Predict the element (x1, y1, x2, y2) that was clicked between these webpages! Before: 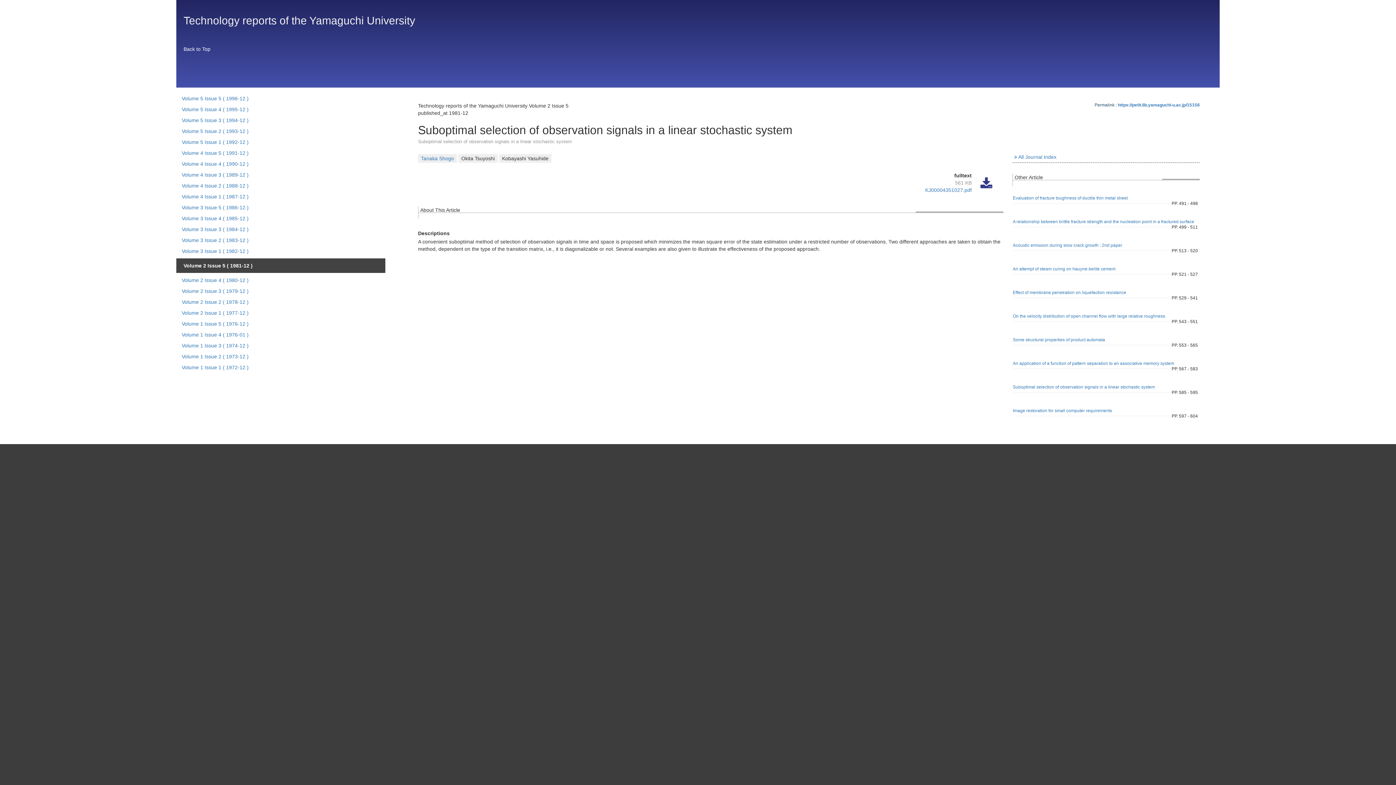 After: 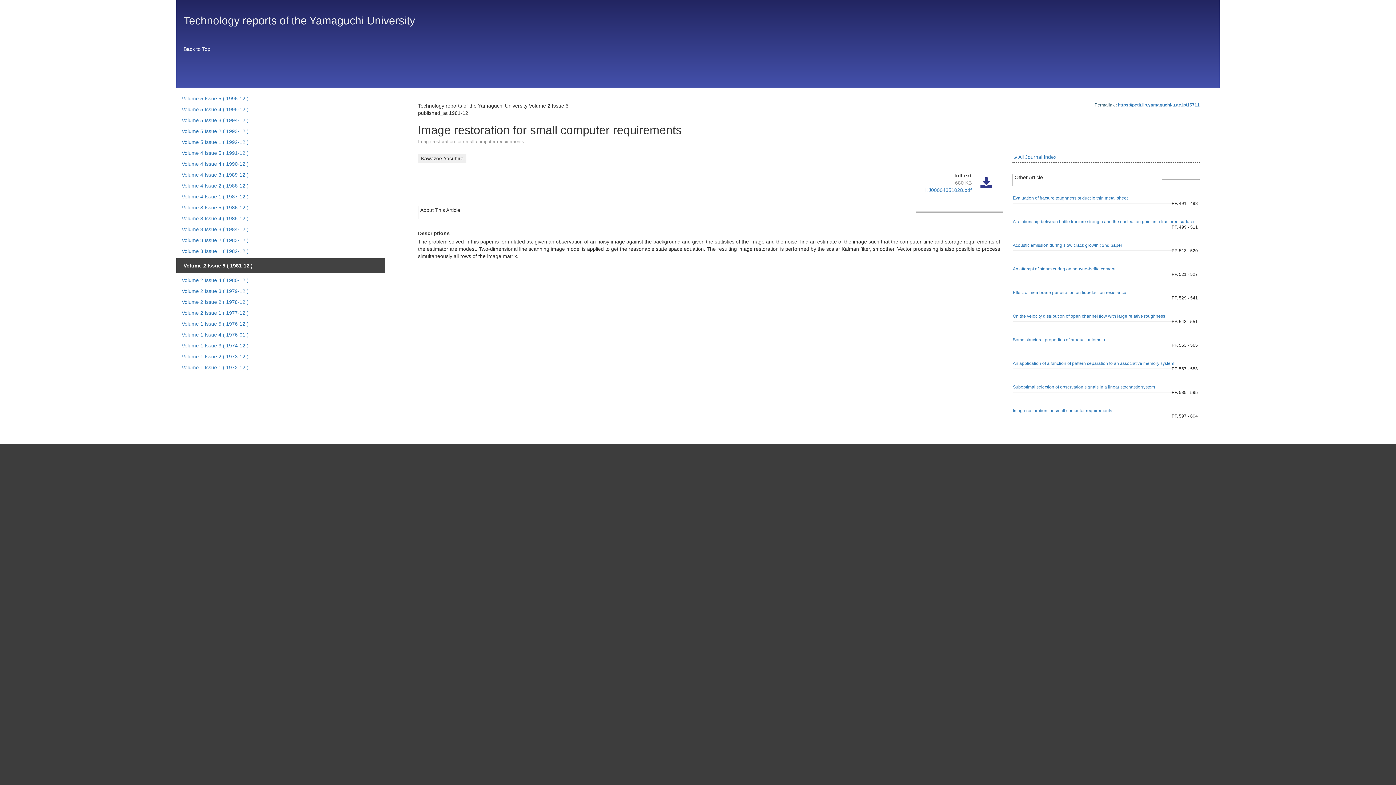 Action: label: Image restoration for small computer requirements bbox: (1013, 408, 1112, 413)